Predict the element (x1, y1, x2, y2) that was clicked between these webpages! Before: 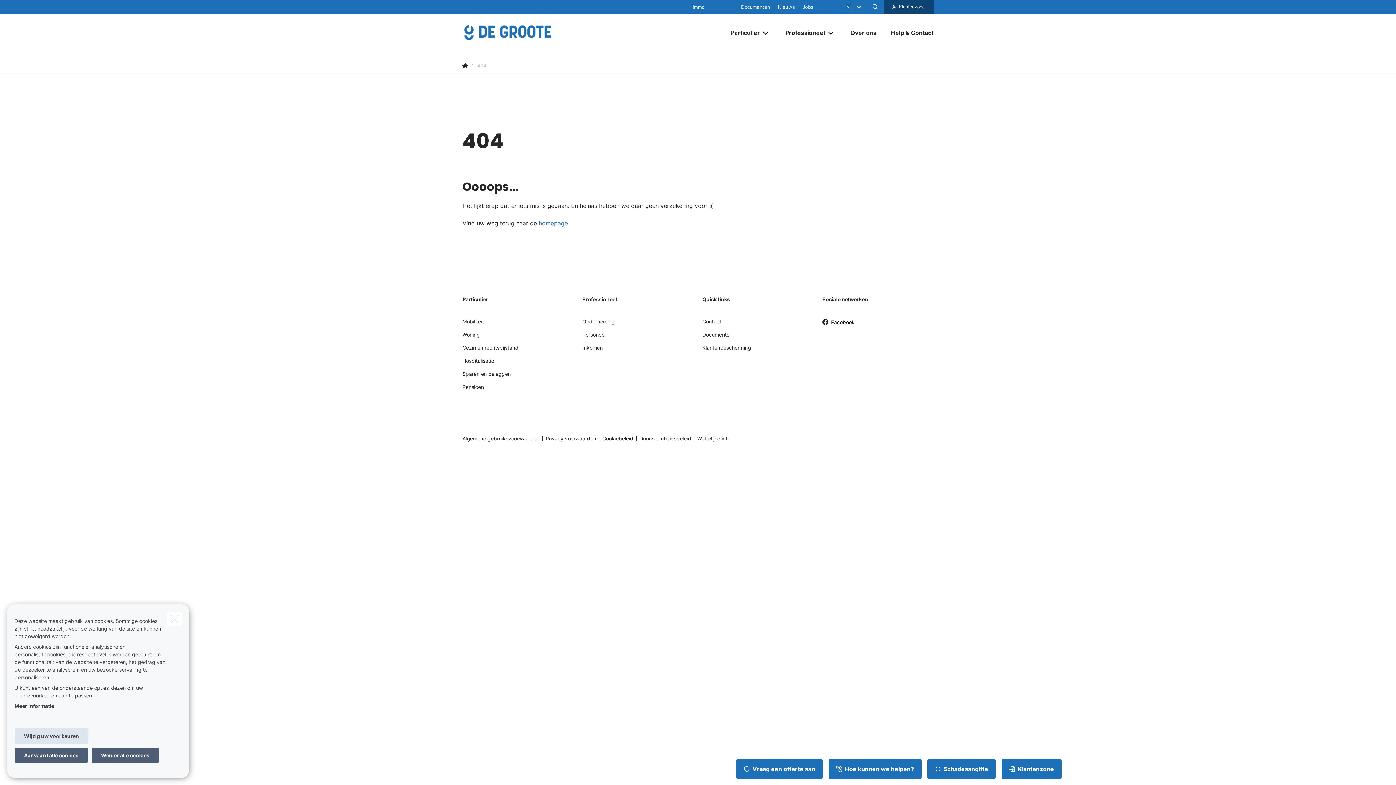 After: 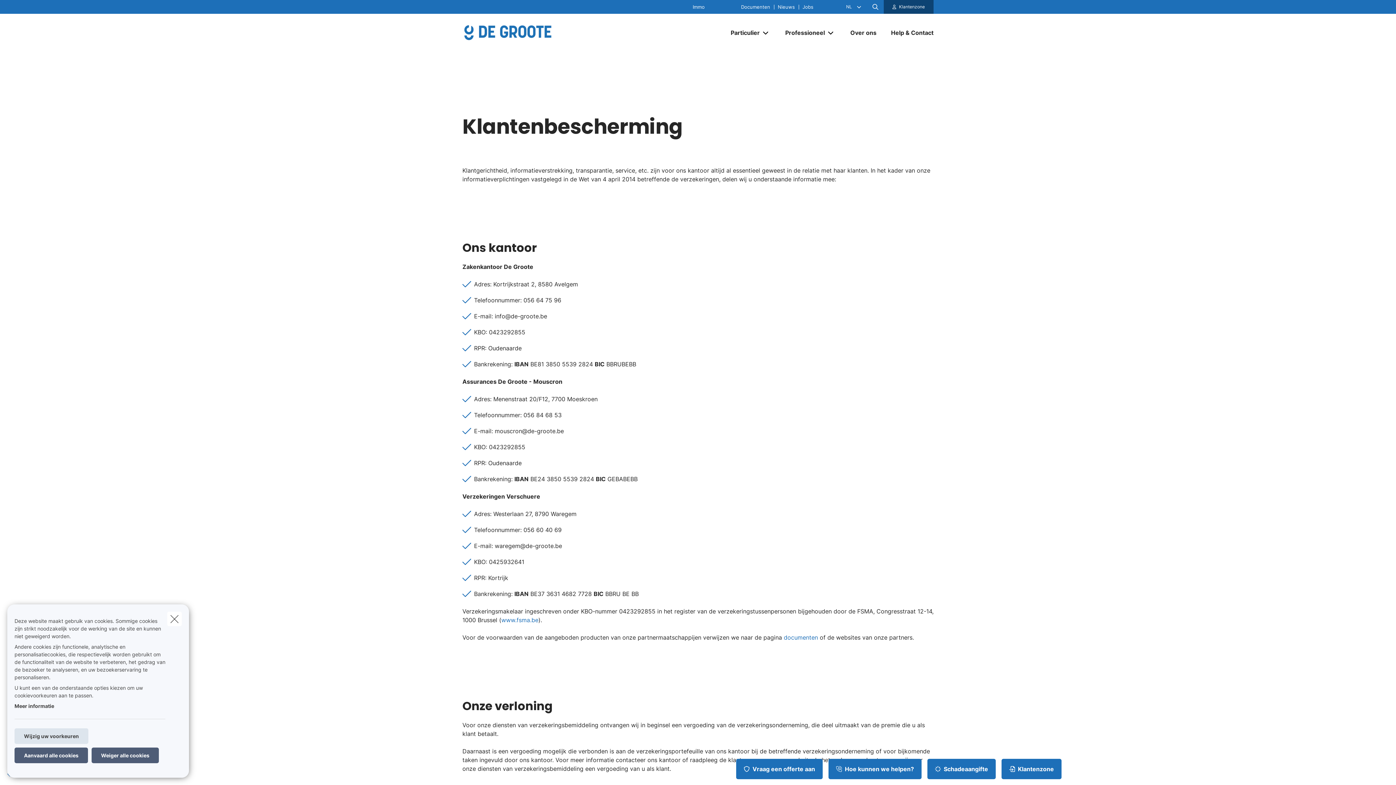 Action: label: Klantenbescherming bbox: (702, 344, 751, 357)